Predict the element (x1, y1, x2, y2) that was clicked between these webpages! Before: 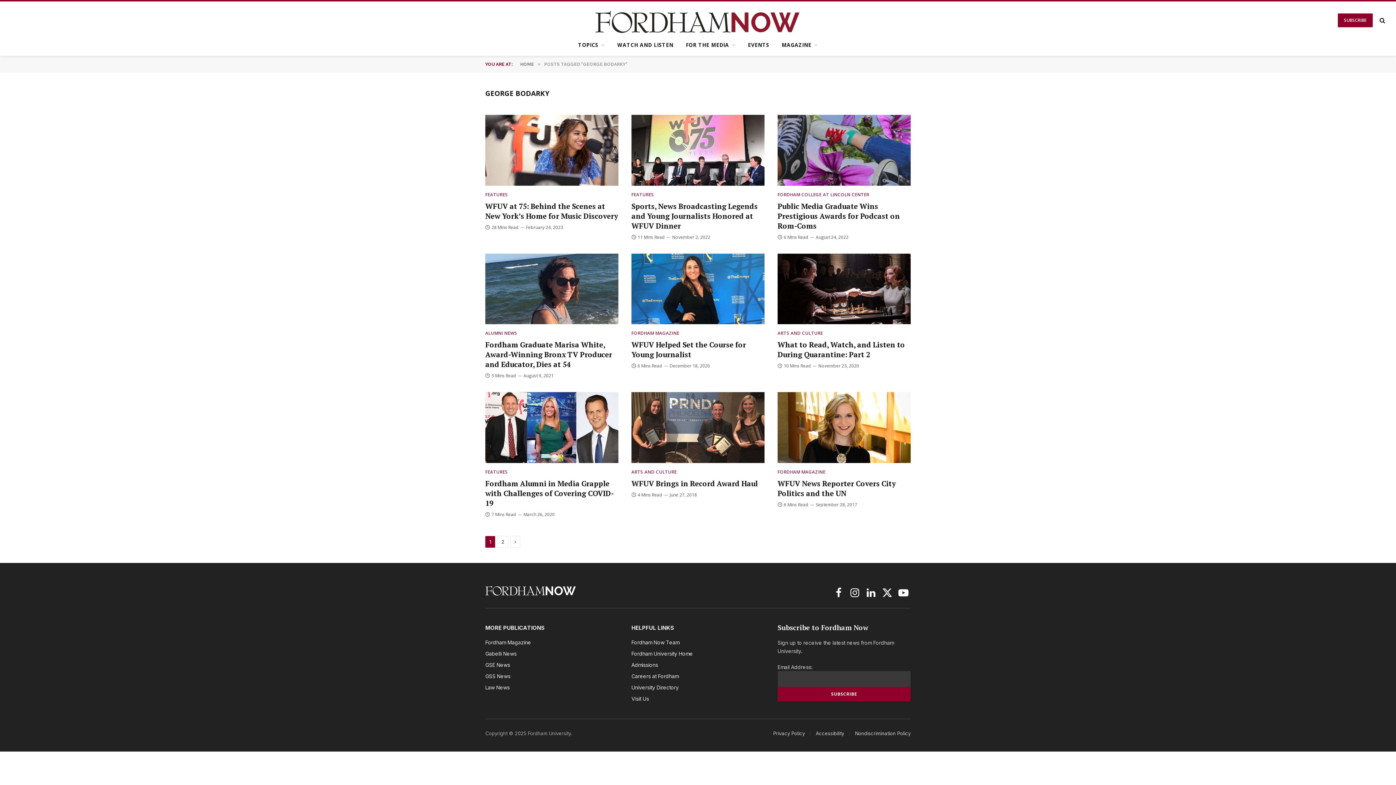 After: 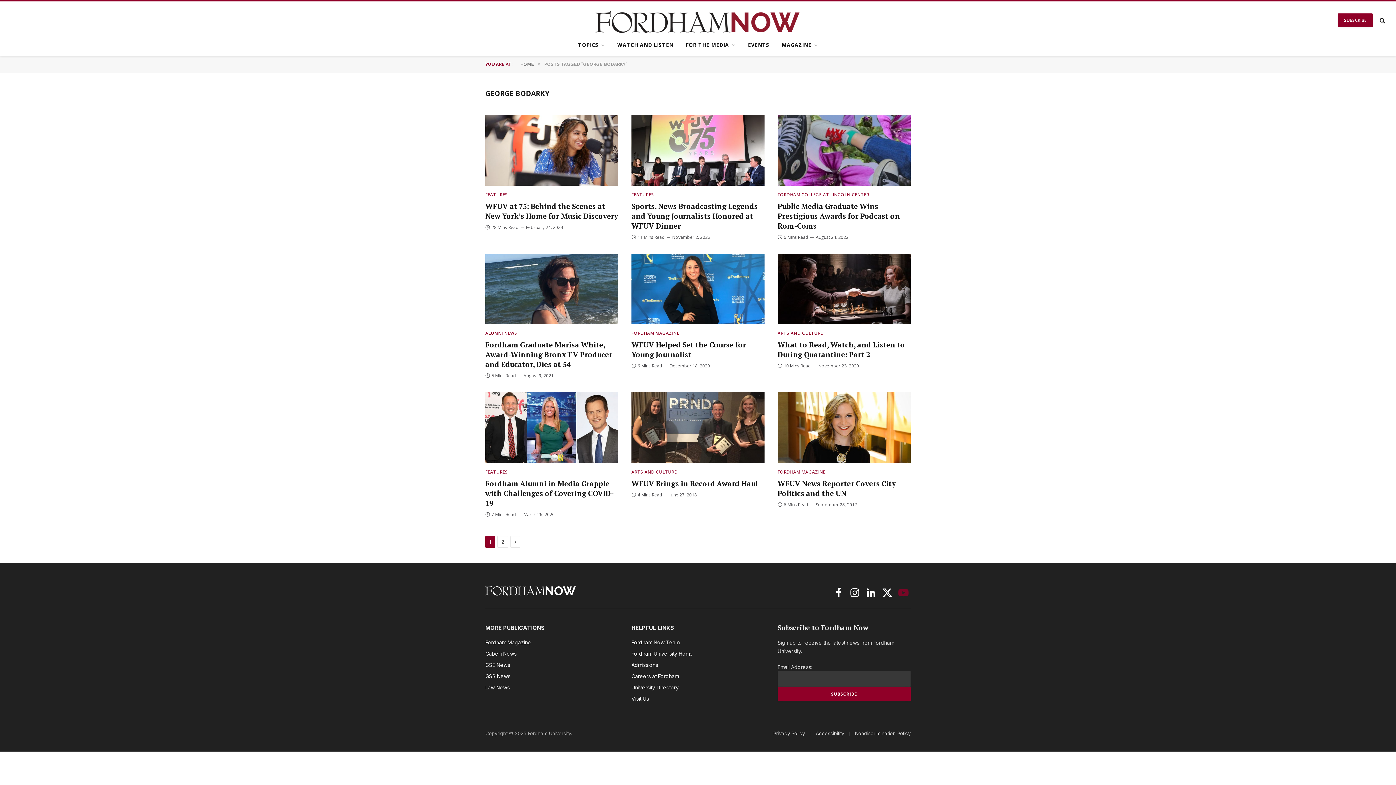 Action: label: YouTube bbox: (896, 585, 910, 601)